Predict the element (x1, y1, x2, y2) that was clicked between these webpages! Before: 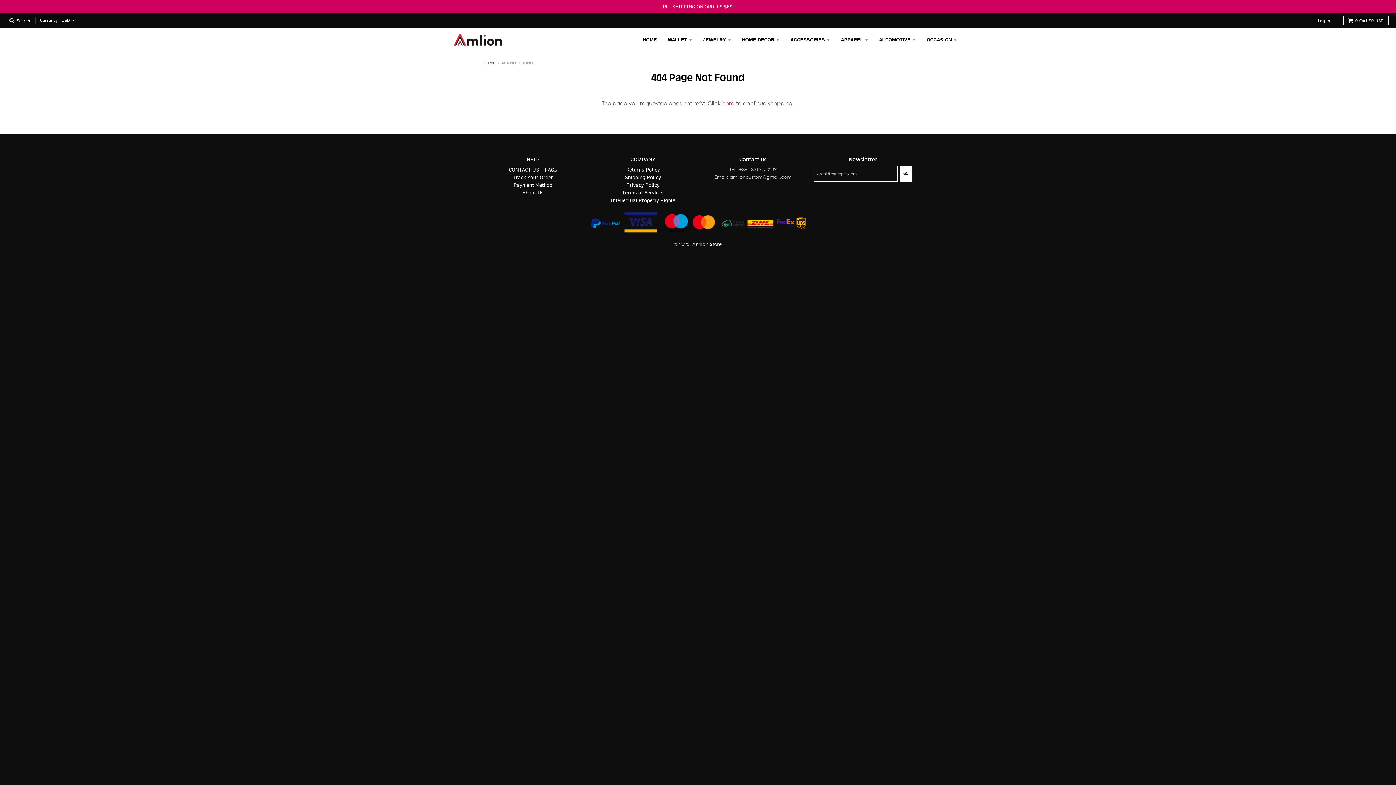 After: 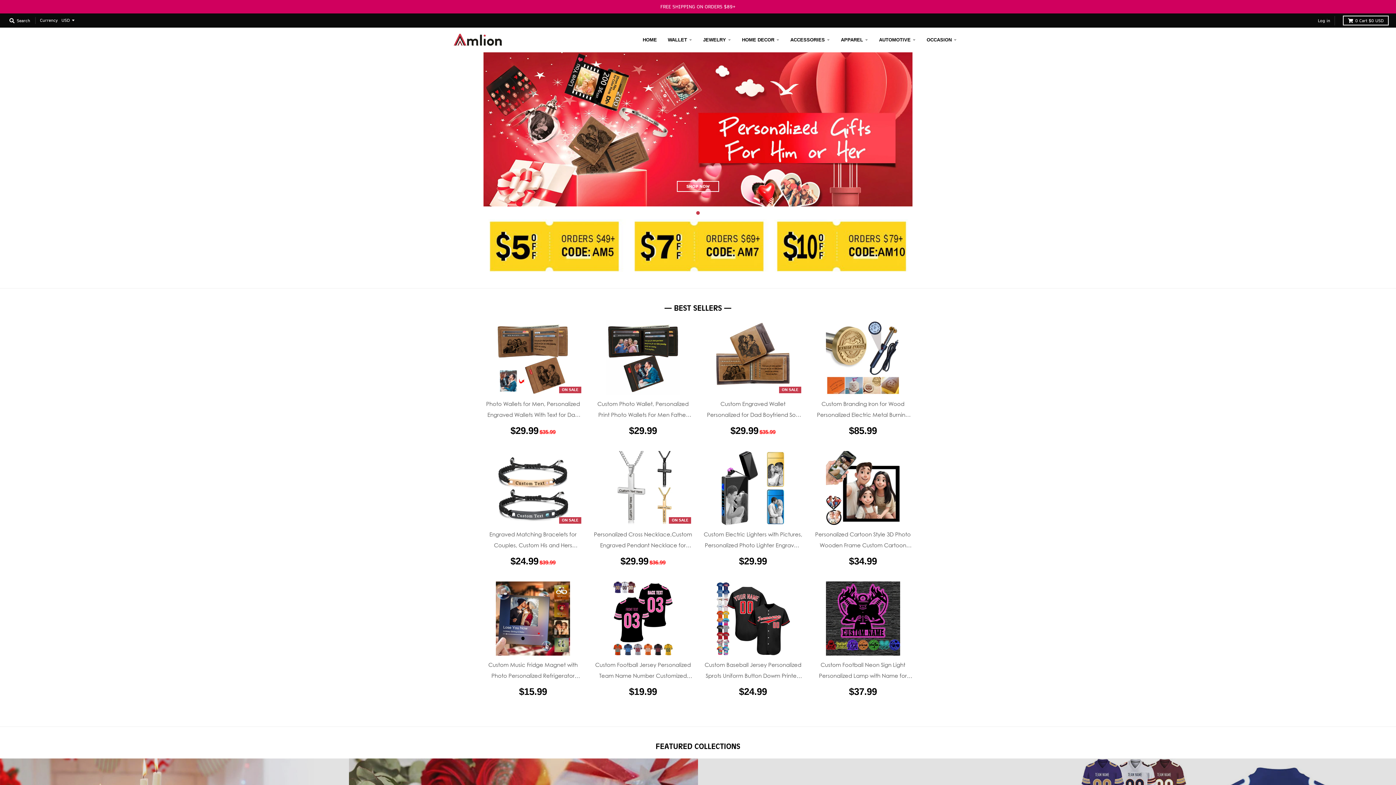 Action: bbox: (692, 241, 722, 247) label: Amlion.Store